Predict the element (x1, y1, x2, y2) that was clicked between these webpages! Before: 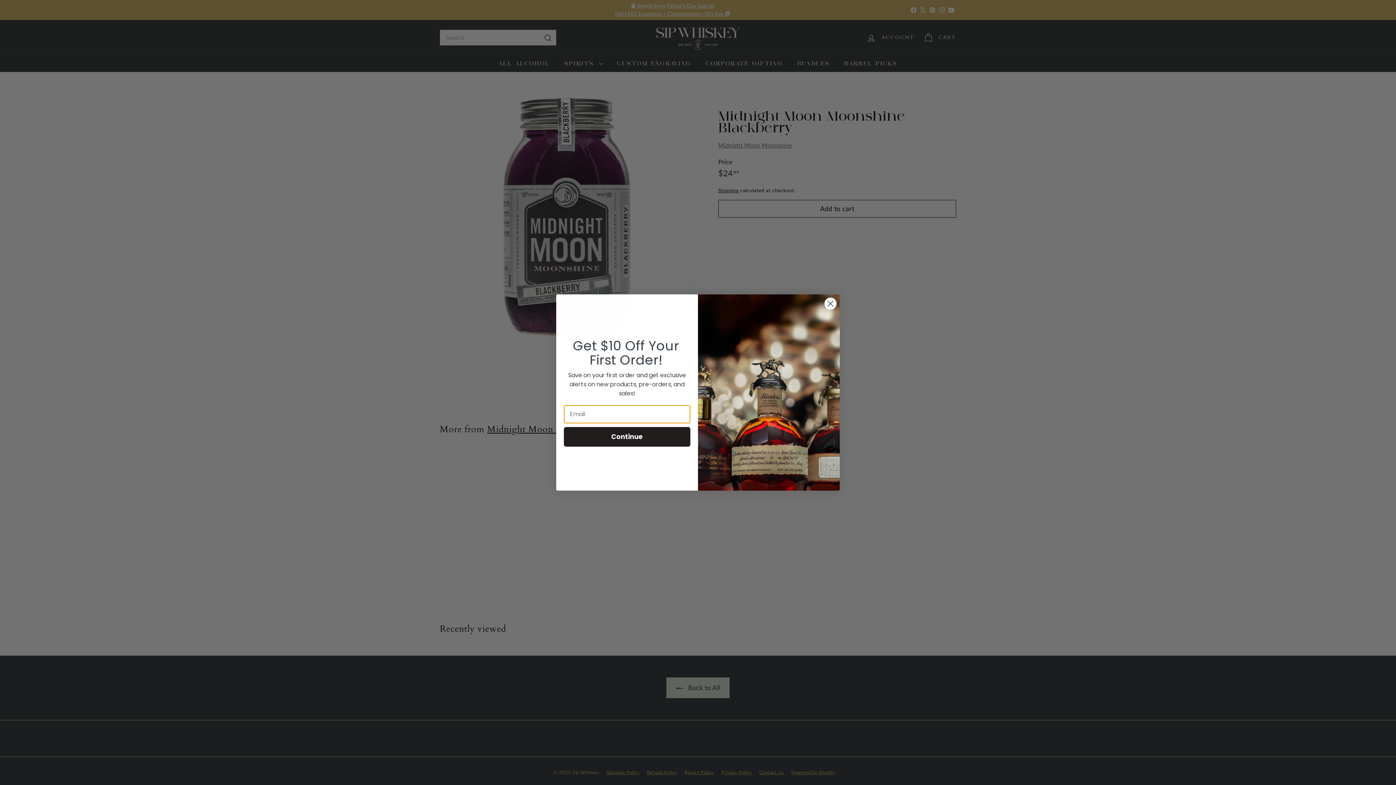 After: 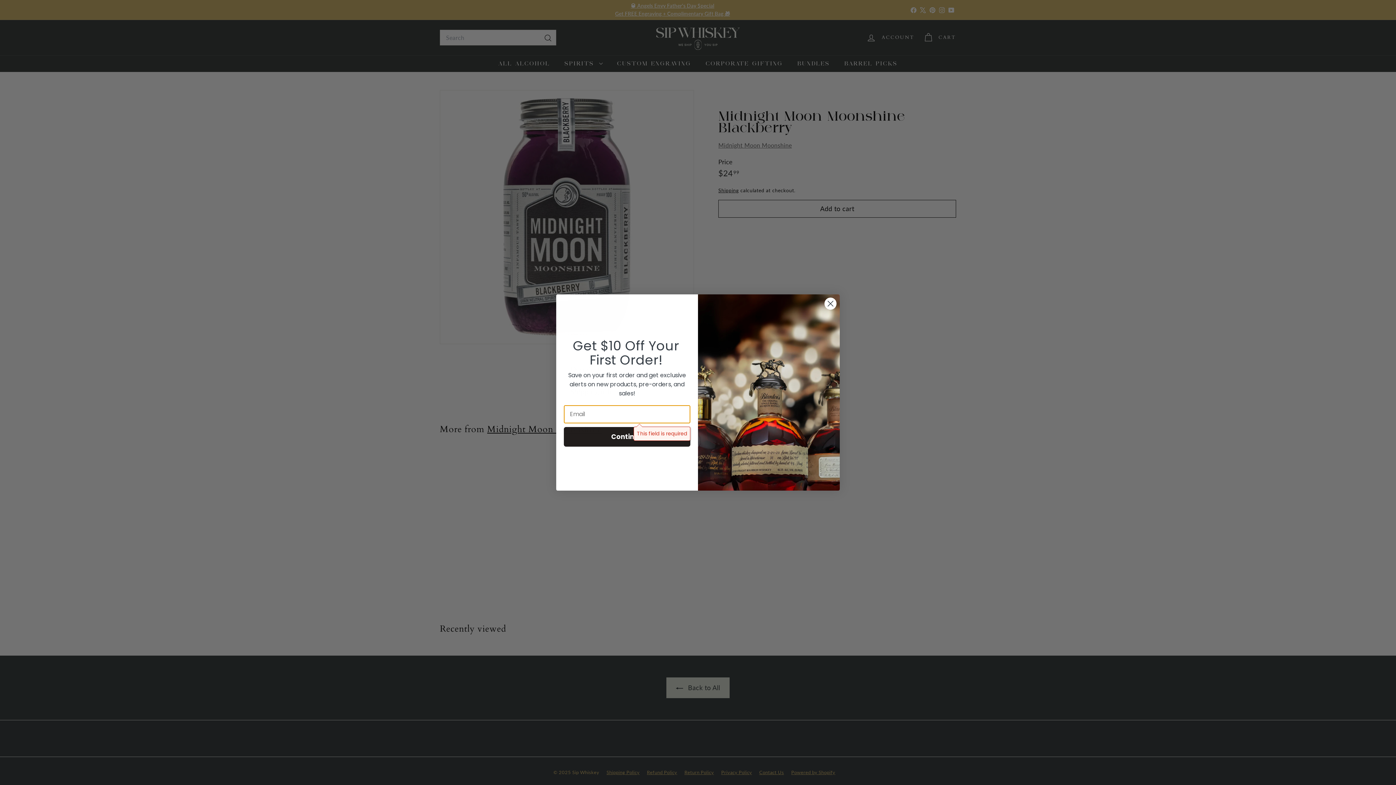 Action: label: Continue bbox: (564, 427, 690, 446)